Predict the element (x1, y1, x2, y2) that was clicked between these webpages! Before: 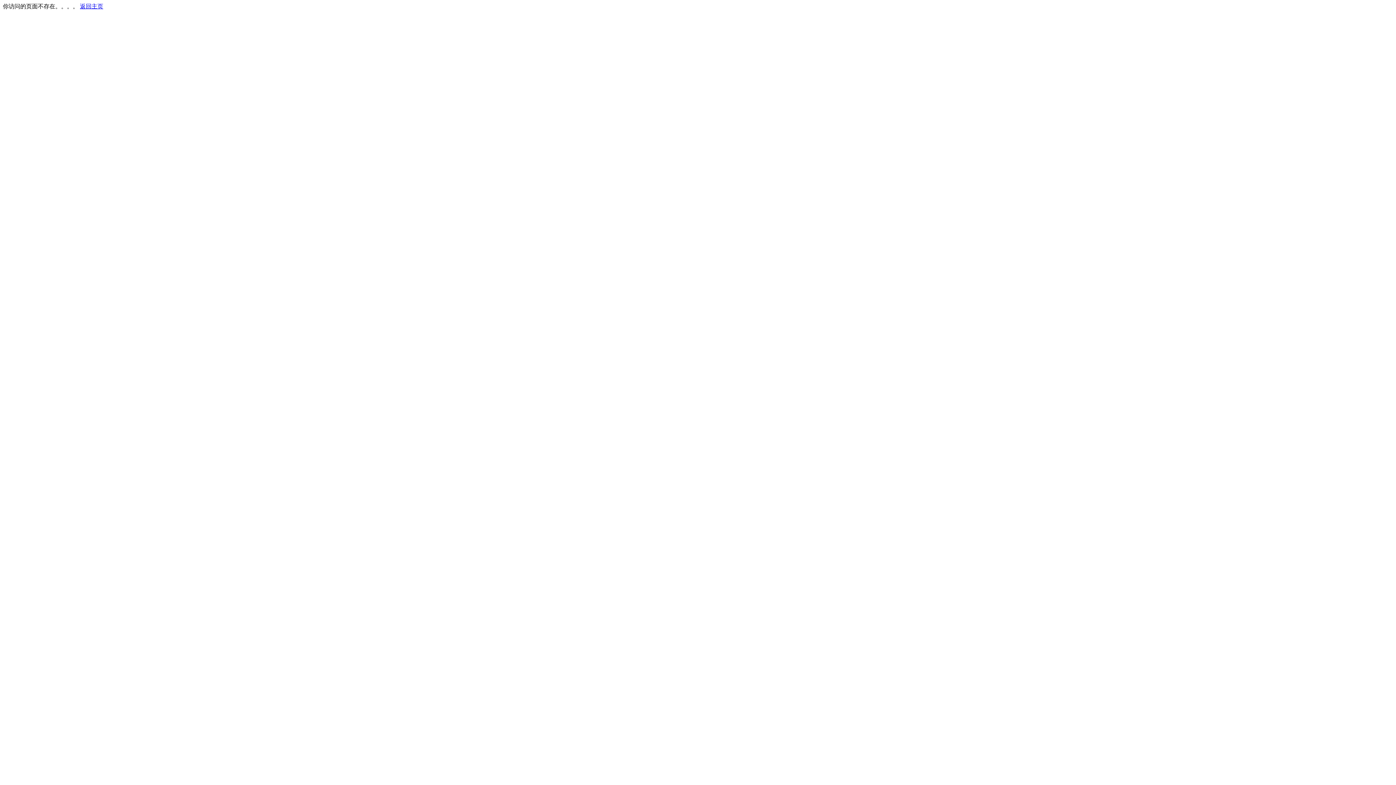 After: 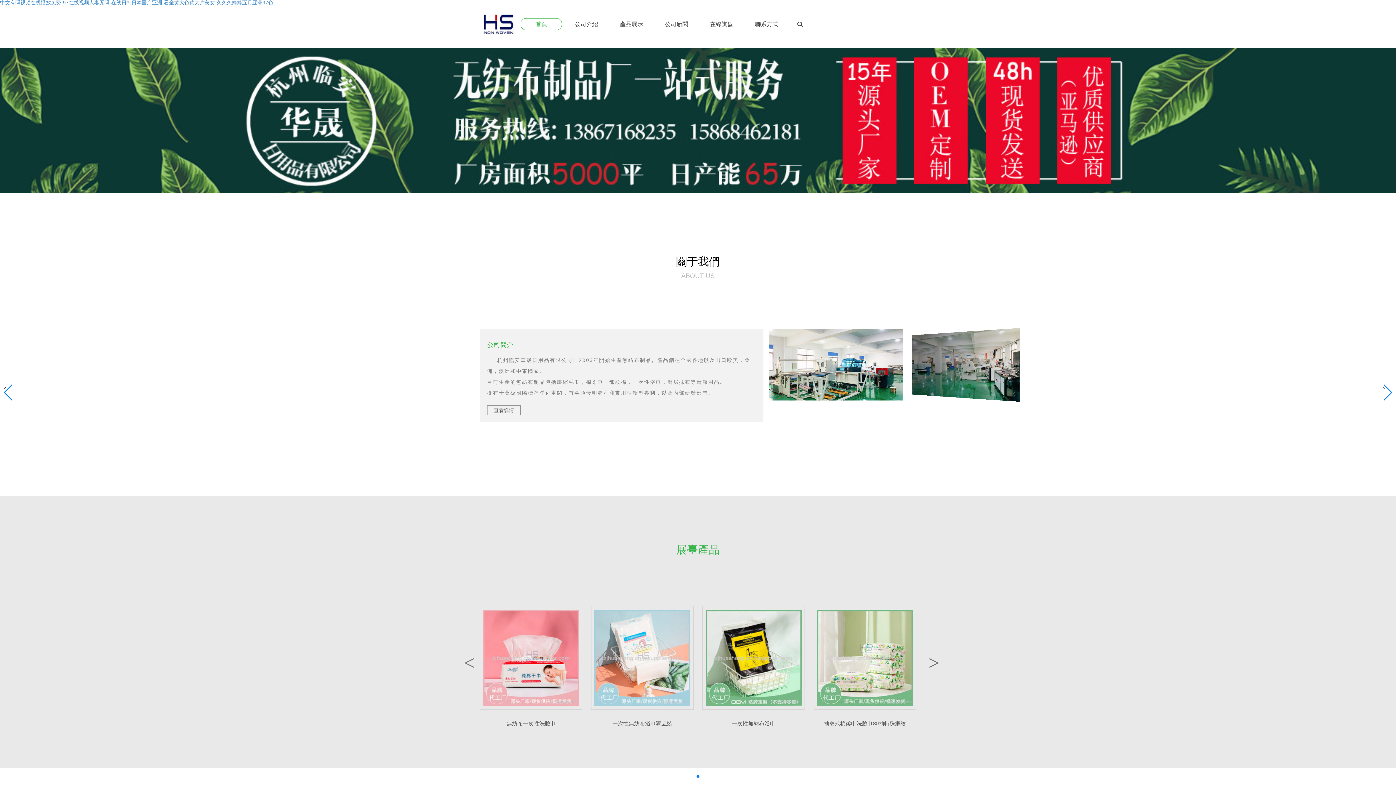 Action: bbox: (80, 3, 103, 9) label: 返回主页